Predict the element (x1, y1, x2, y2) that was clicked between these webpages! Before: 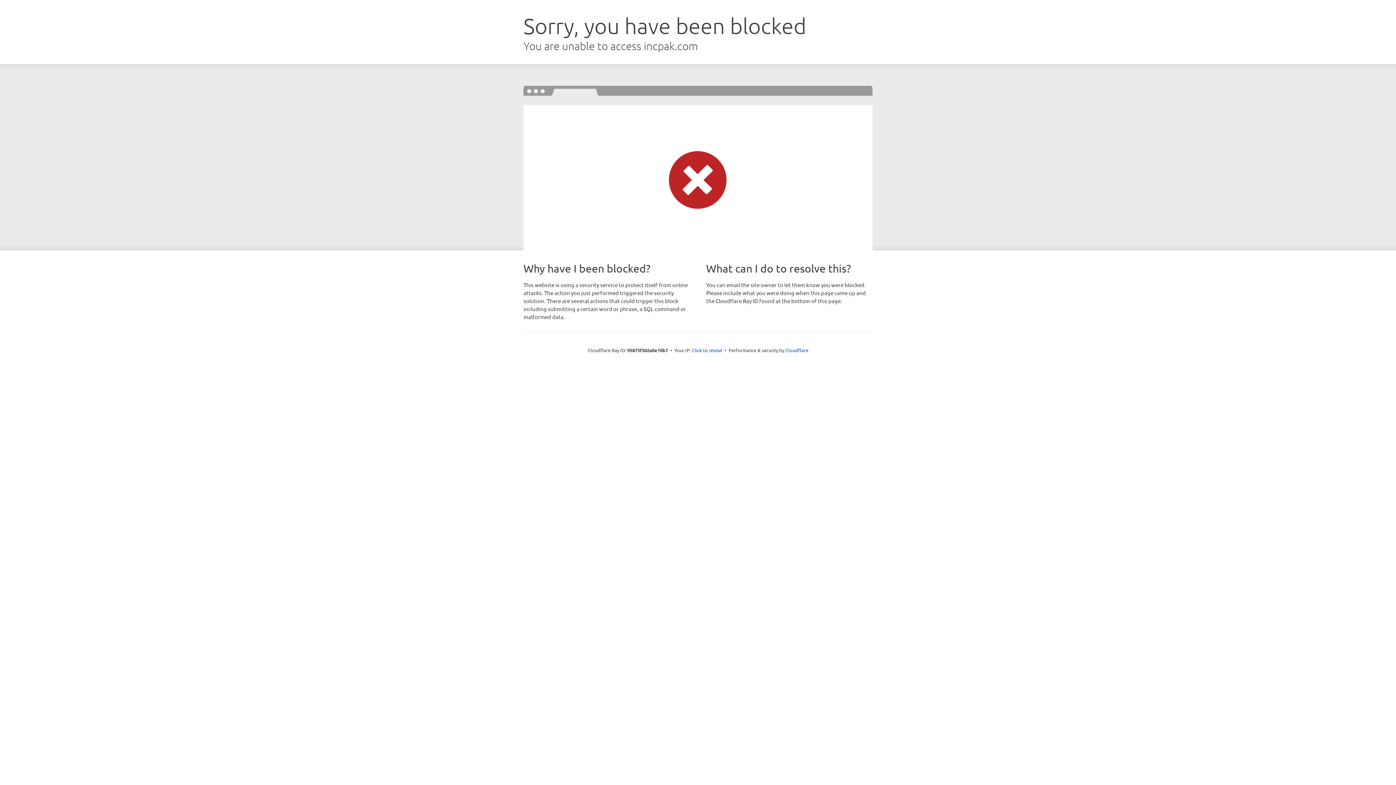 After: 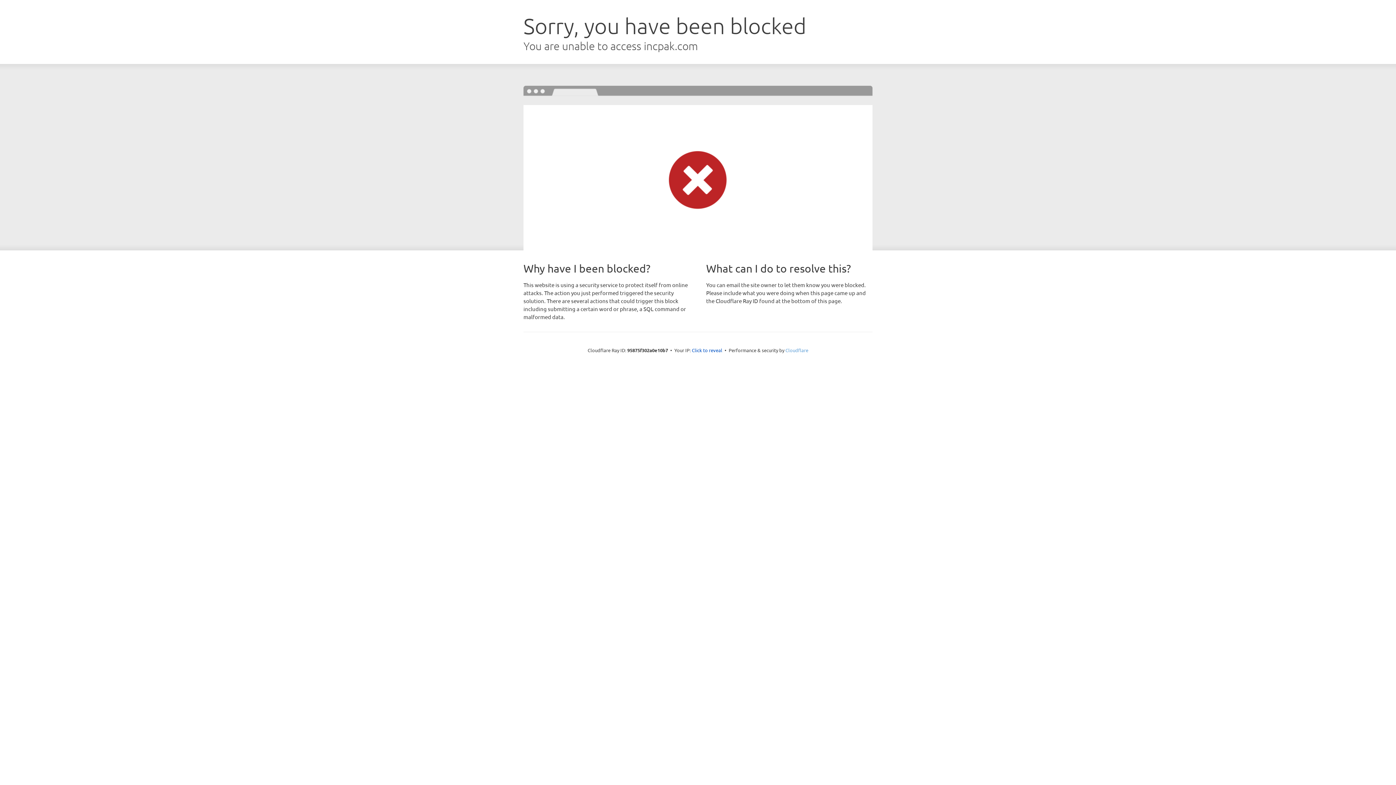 Action: label: Cloudflare bbox: (785, 347, 808, 353)